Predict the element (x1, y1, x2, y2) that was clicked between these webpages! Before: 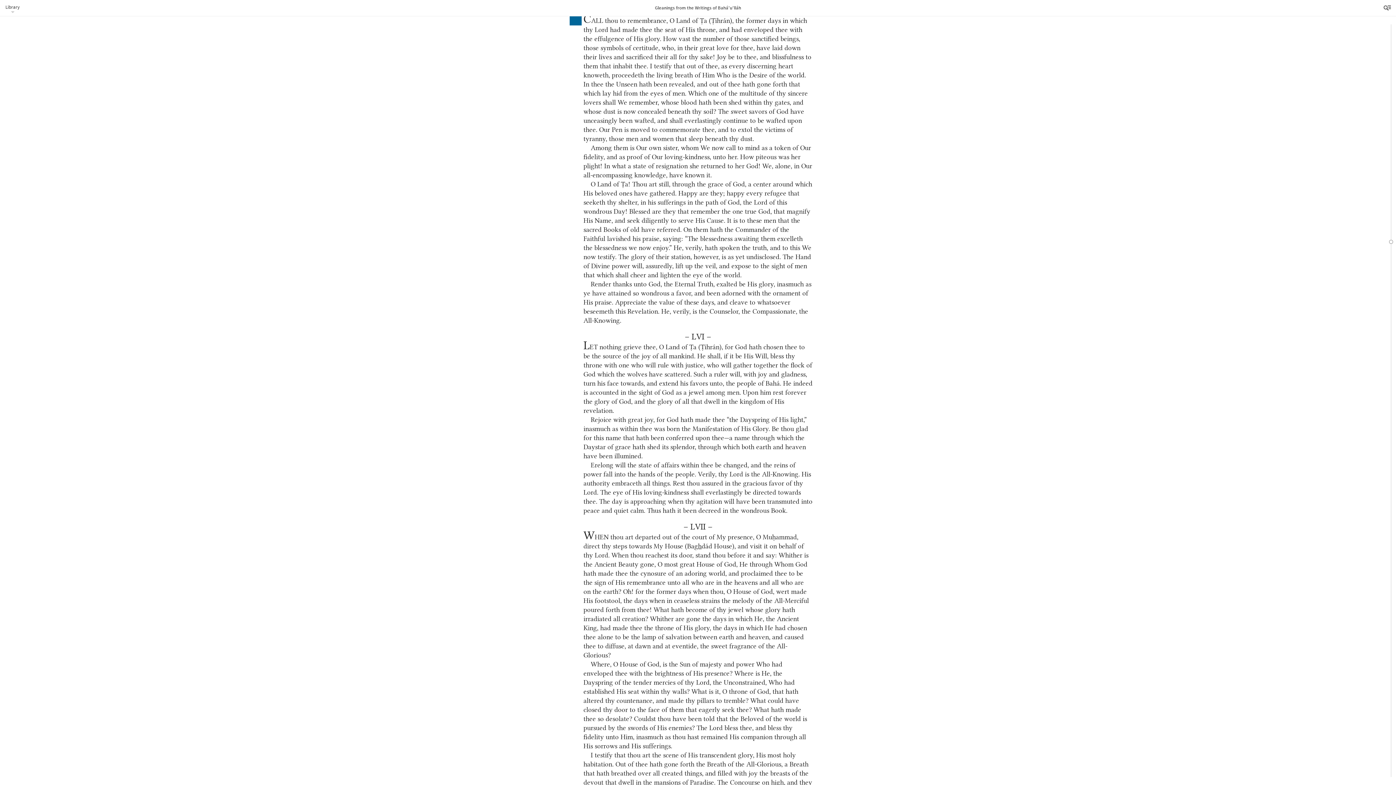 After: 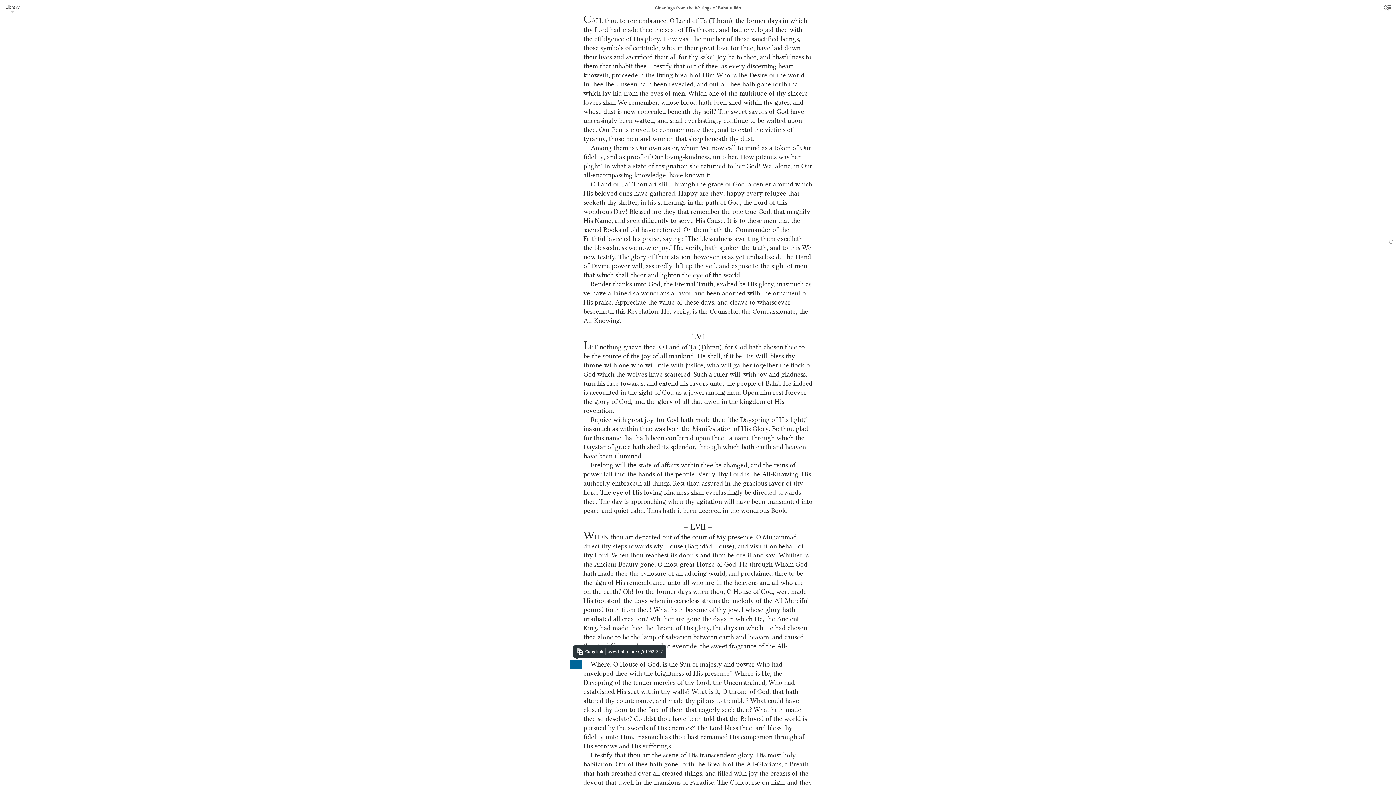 Action: bbox: (569, 660, 581, 669)